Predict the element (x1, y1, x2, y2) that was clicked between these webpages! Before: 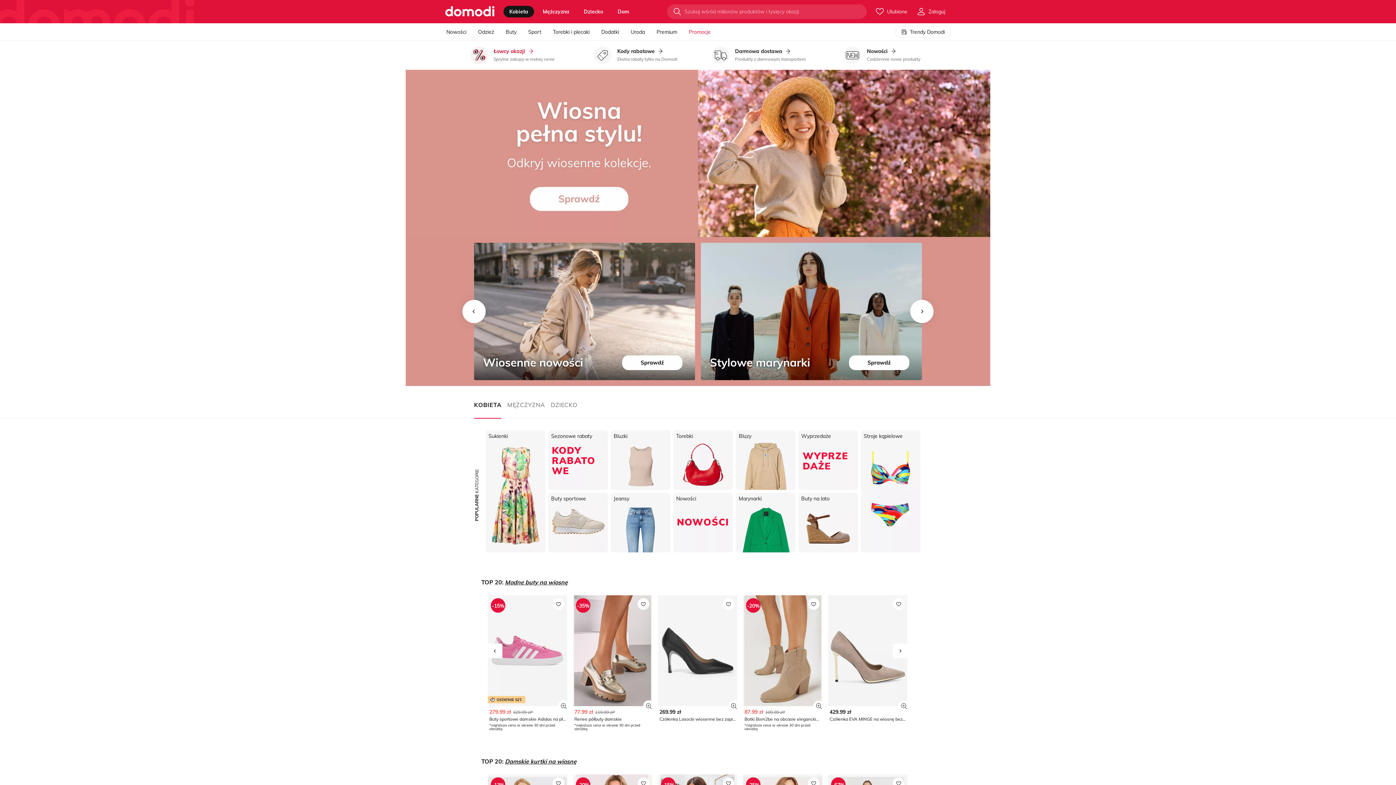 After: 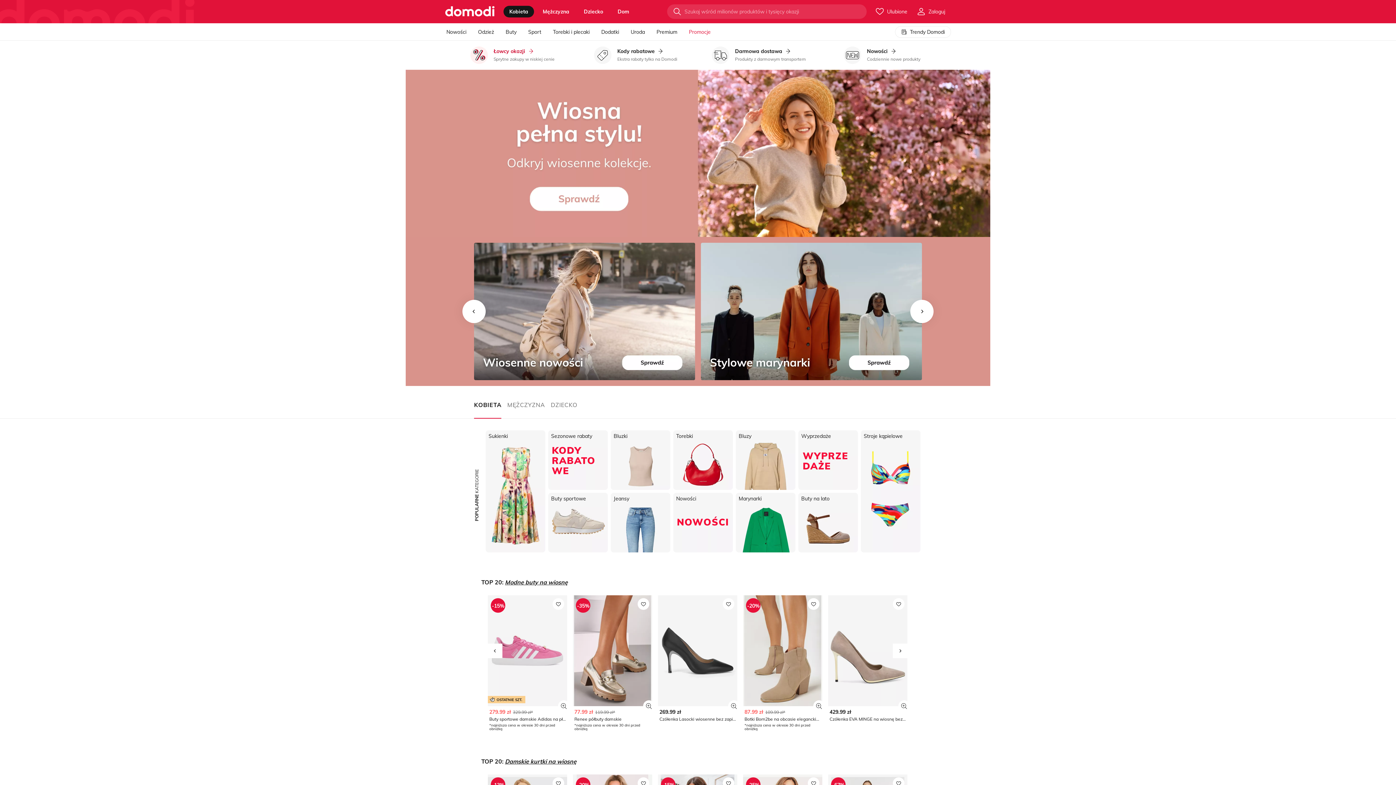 Action: label: Kobieta bbox: (503, 5, 534, 17)